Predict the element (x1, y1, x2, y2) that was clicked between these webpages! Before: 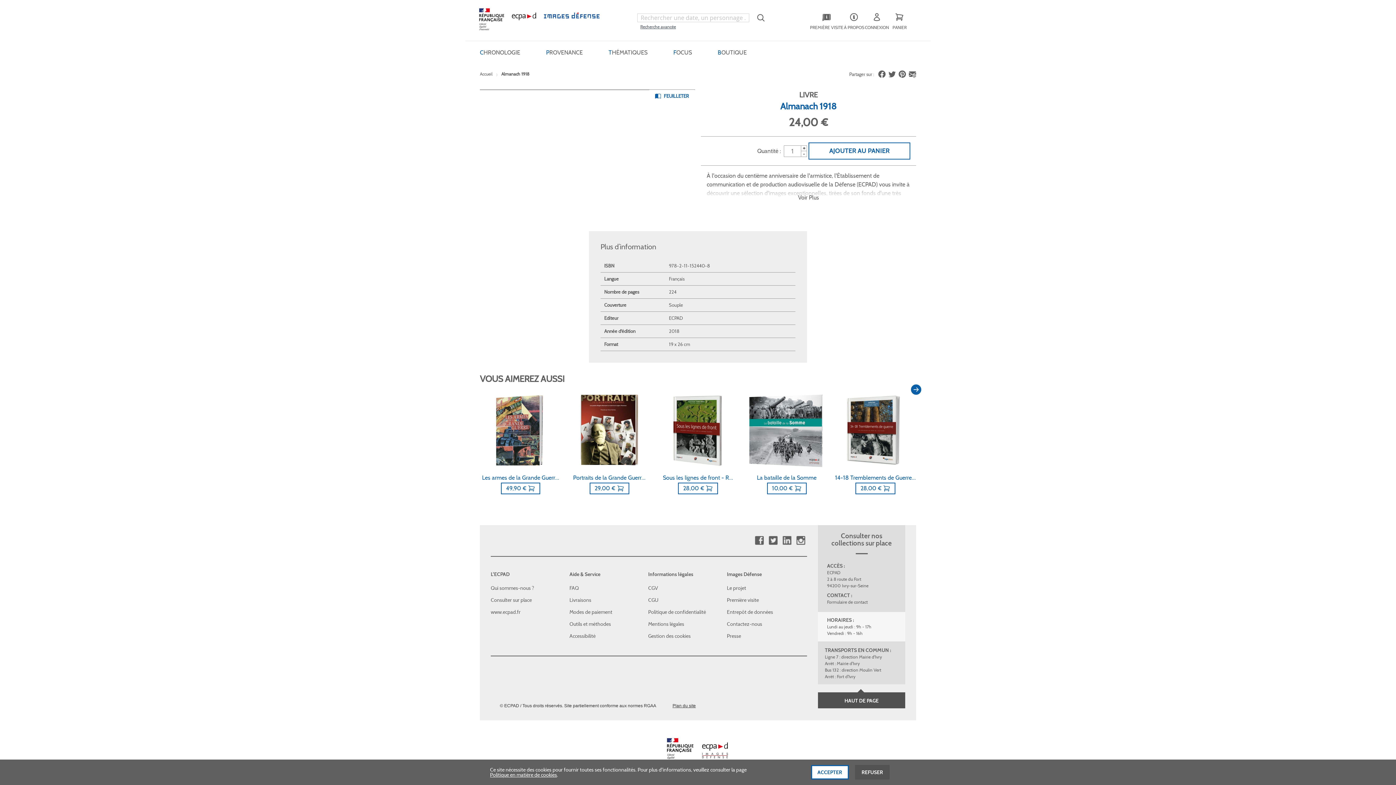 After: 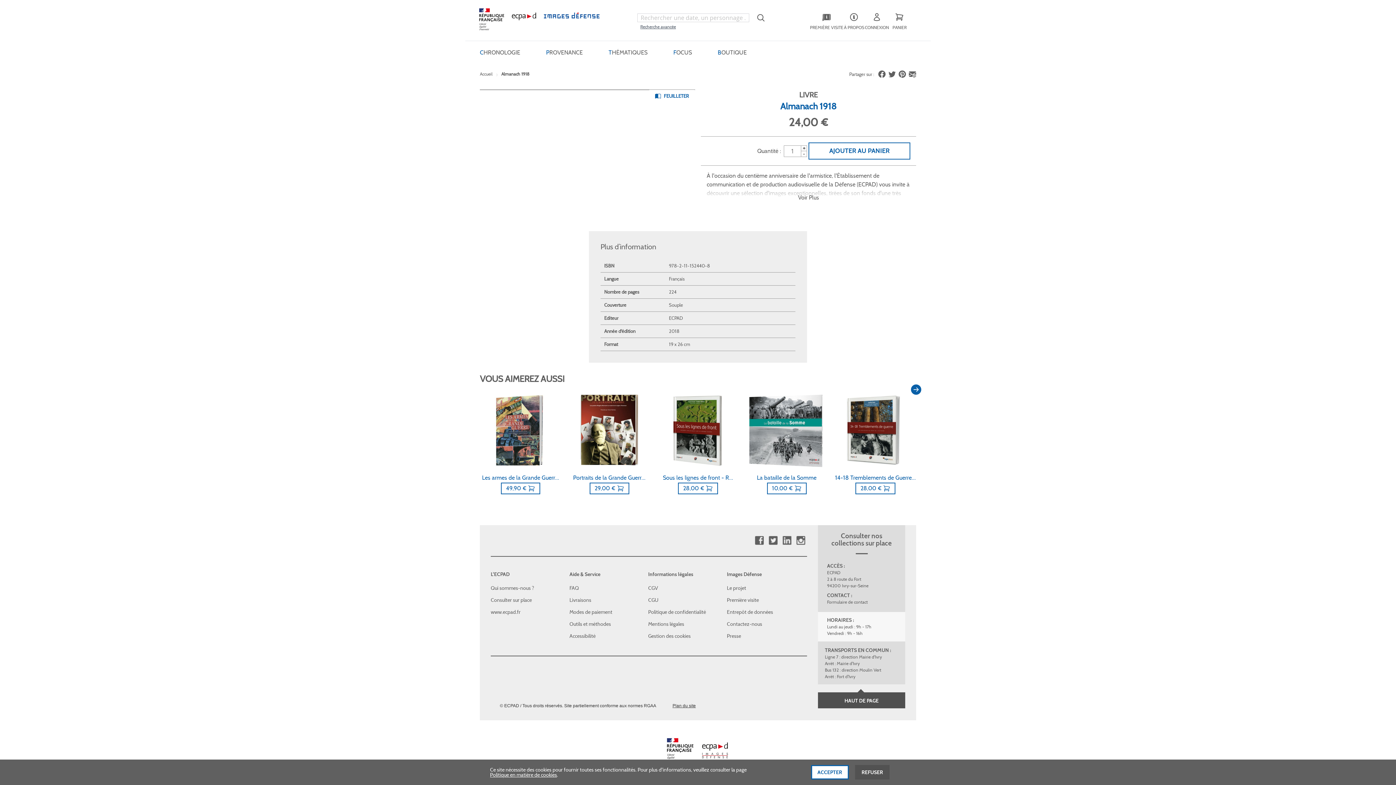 Action: bbox: (888, 70, 896, 77)